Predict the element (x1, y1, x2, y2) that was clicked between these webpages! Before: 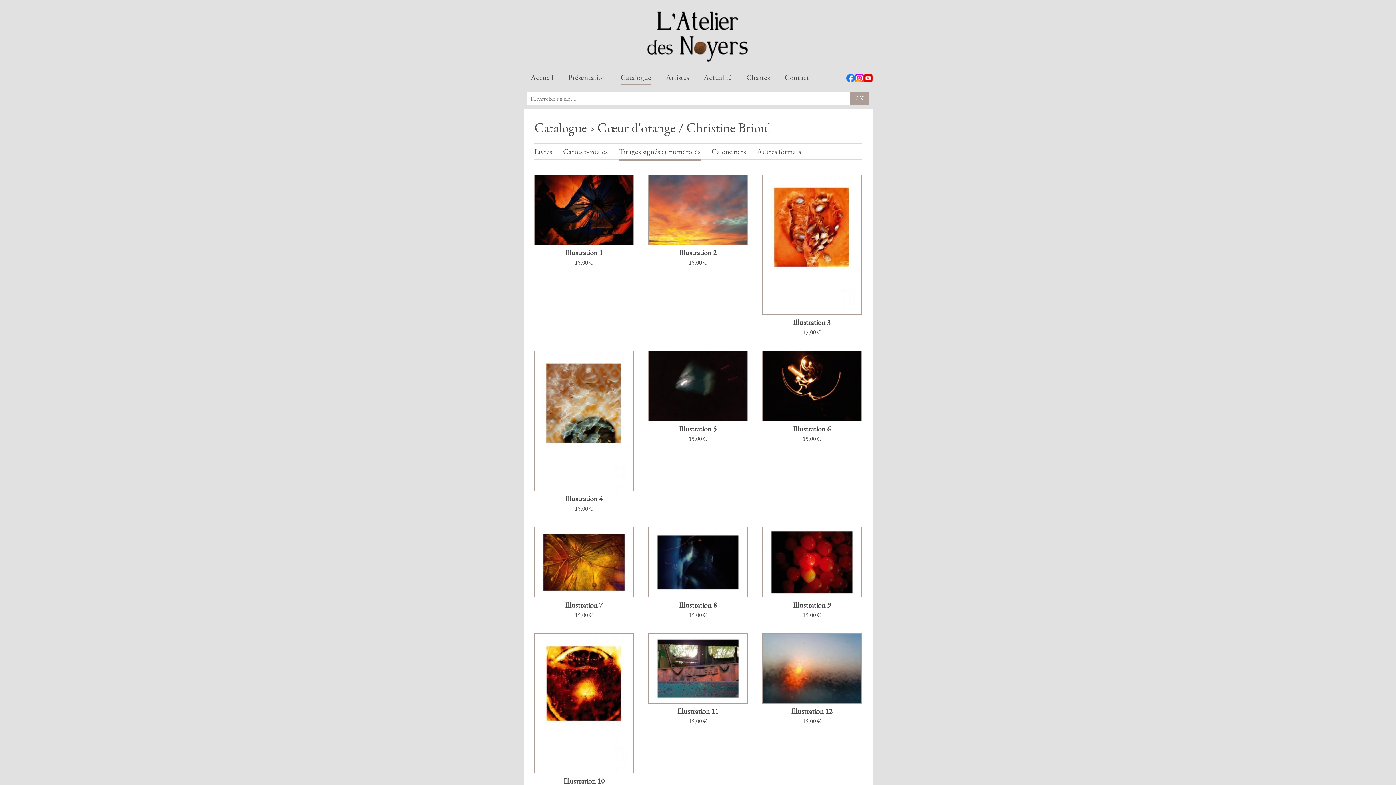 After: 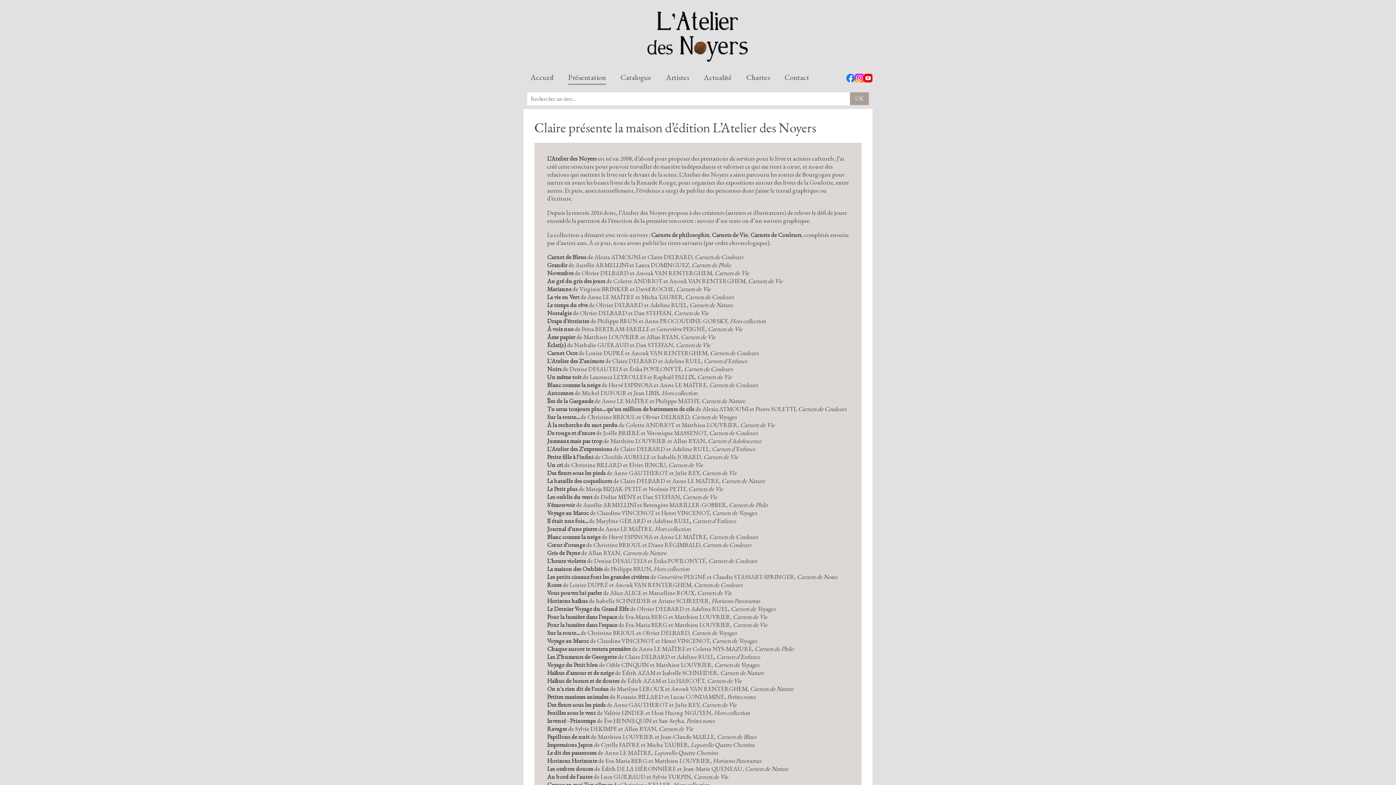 Action: bbox: (568, 73, 606, 84) label: Présentation